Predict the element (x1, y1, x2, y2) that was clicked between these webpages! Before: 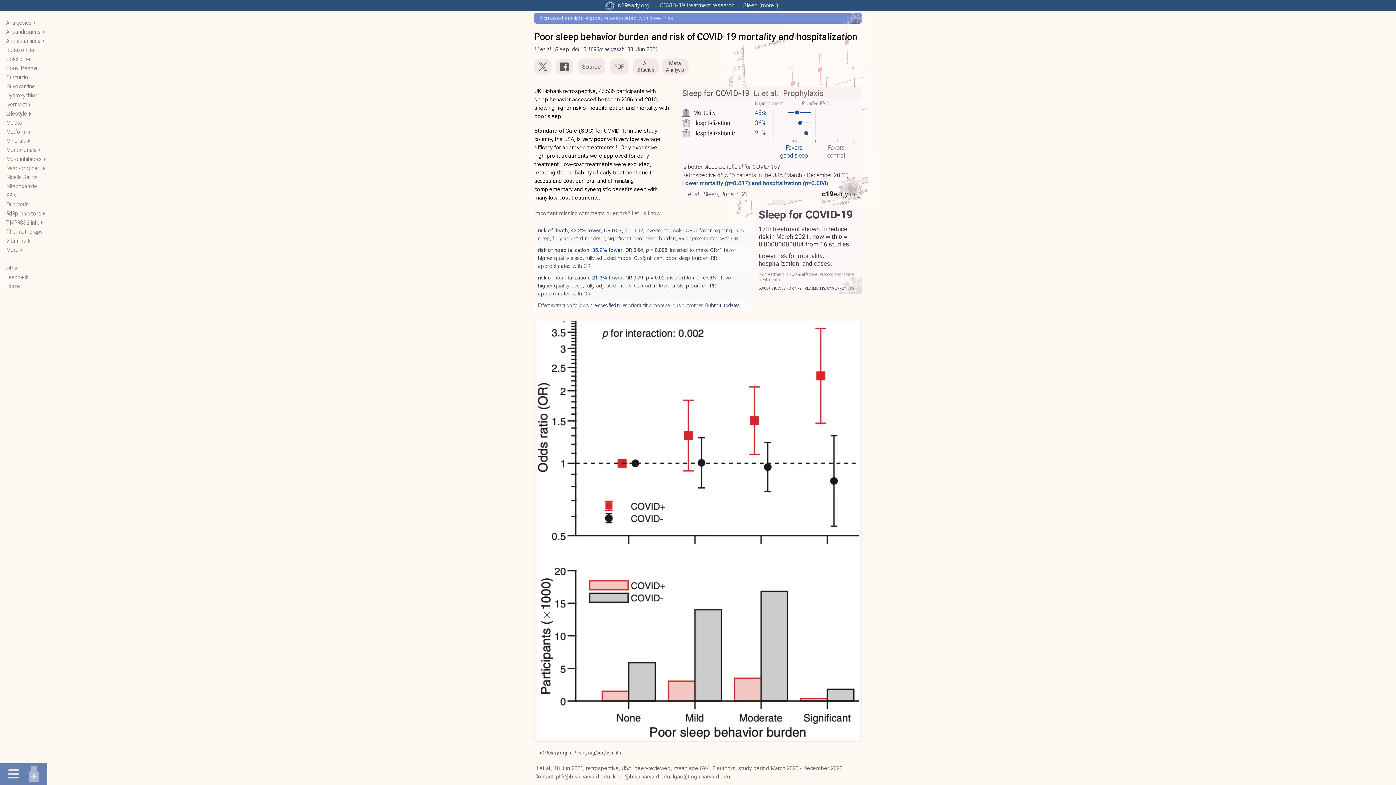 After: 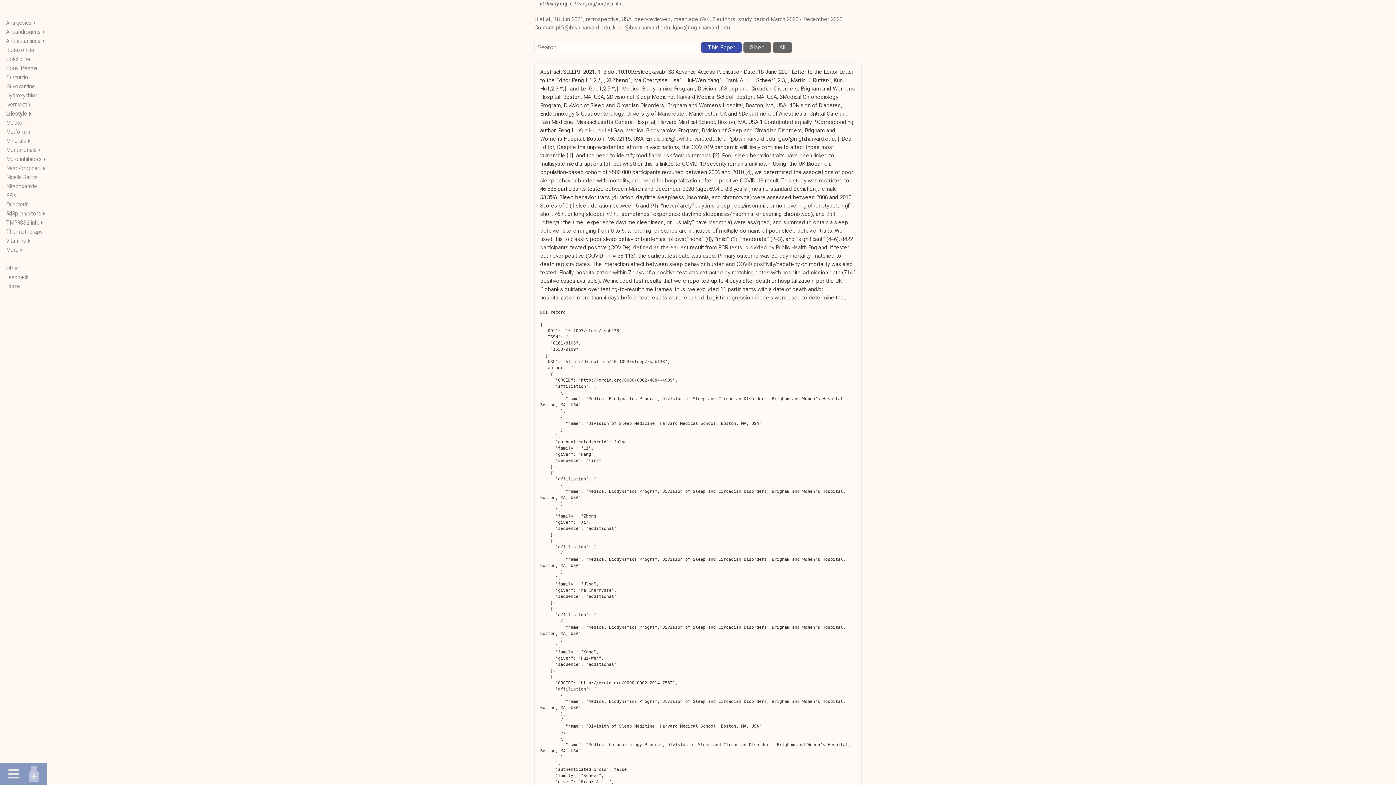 Action: label: 1 bbox: (615, 144, 618, 149)